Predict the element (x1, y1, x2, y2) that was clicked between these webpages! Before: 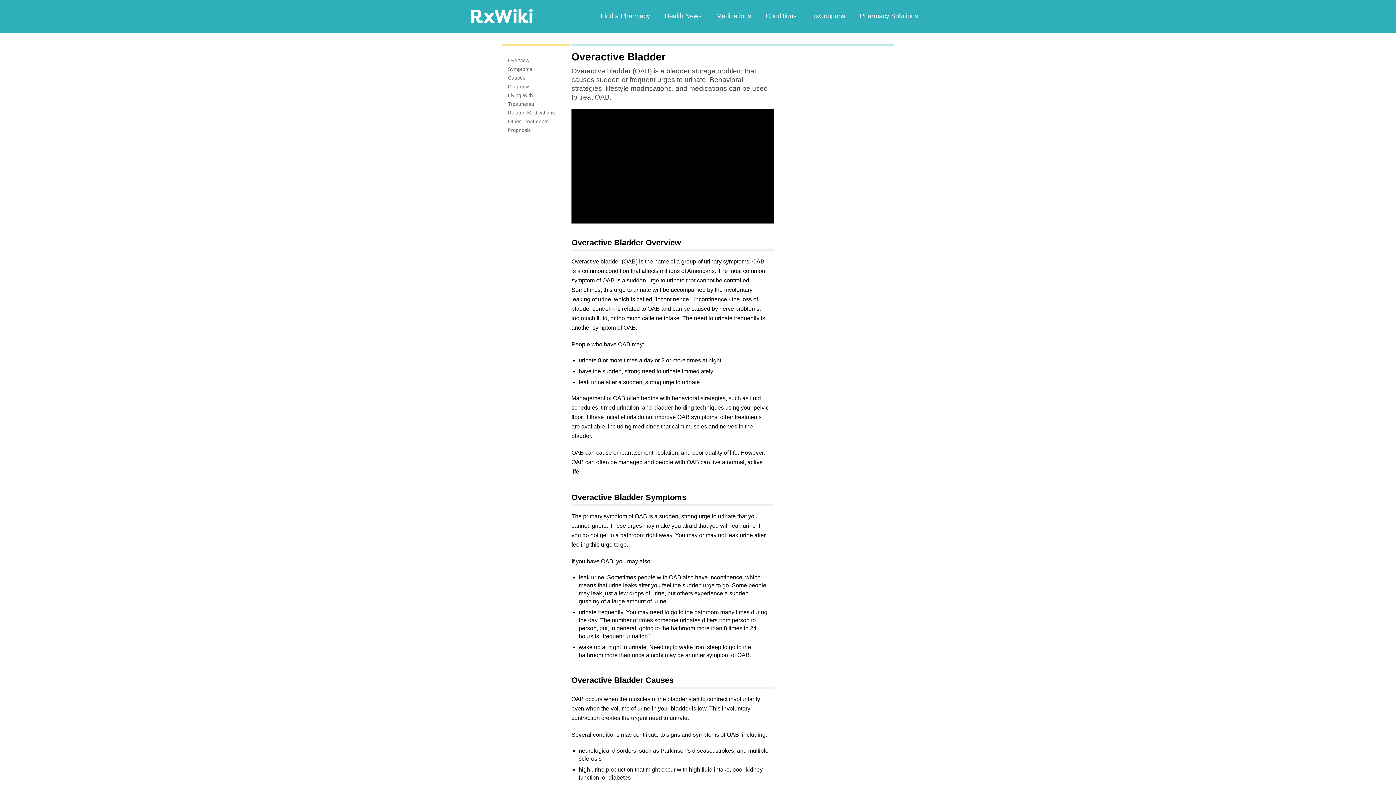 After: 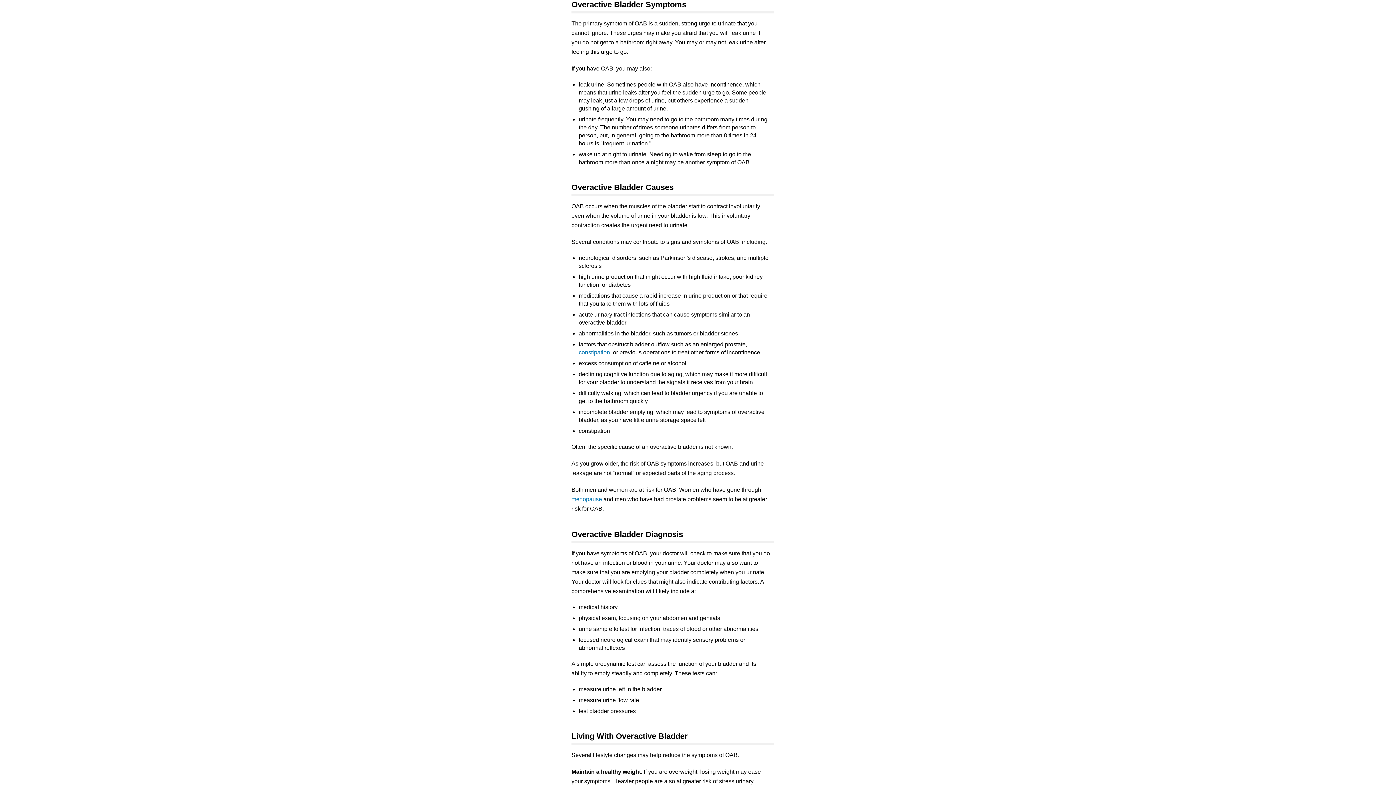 Action: label: Symptoms bbox: (508, 66, 532, 72)